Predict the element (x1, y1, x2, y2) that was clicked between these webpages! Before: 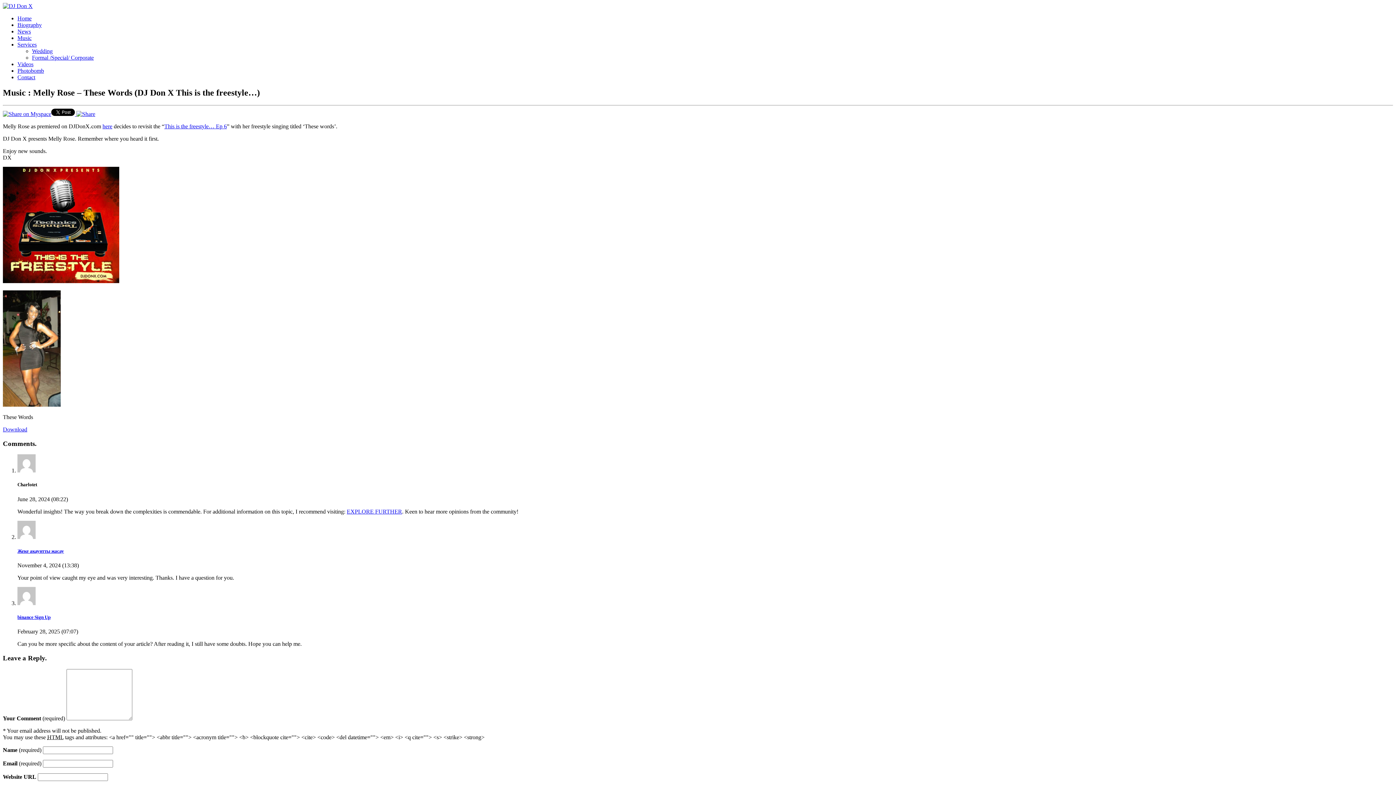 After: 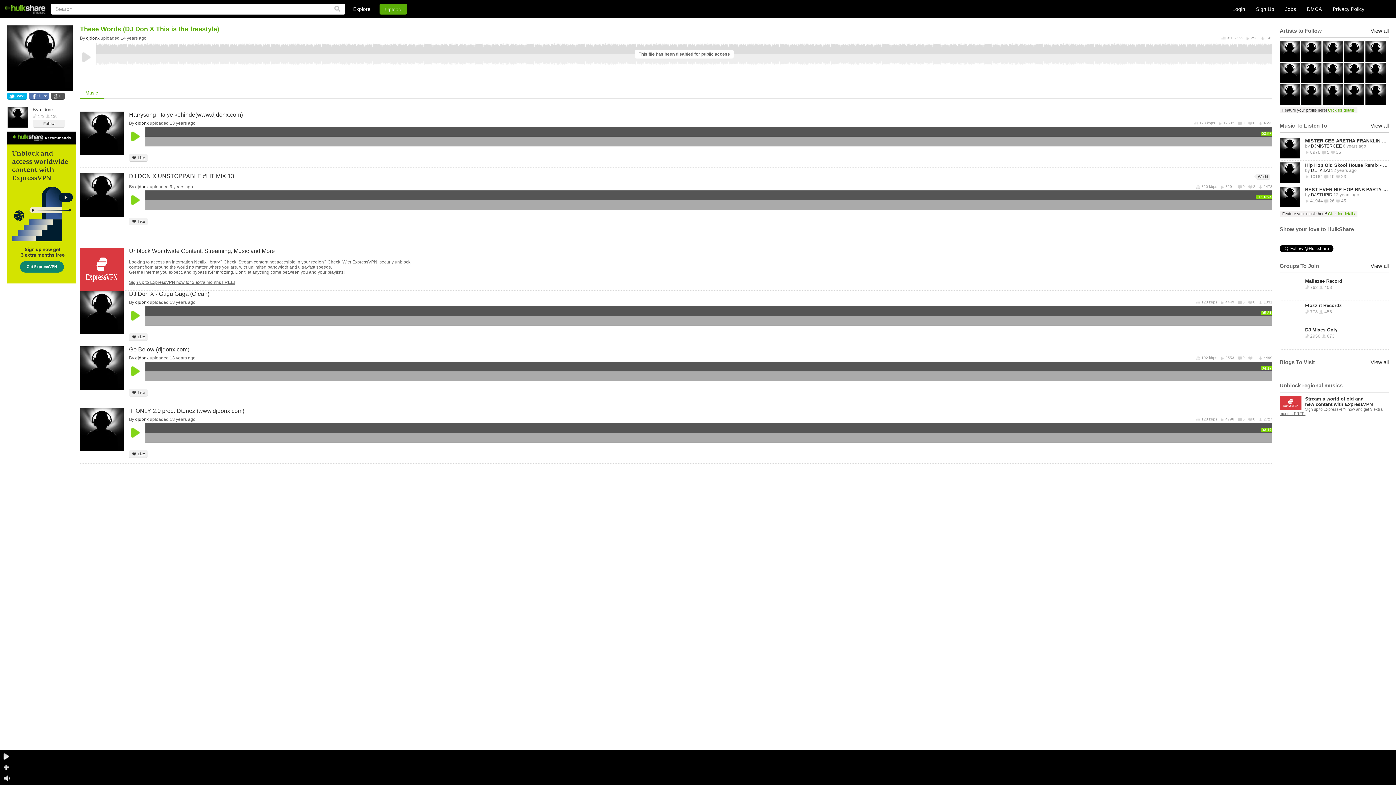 Action: bbox: (2, 426, 27, 432) label: Download